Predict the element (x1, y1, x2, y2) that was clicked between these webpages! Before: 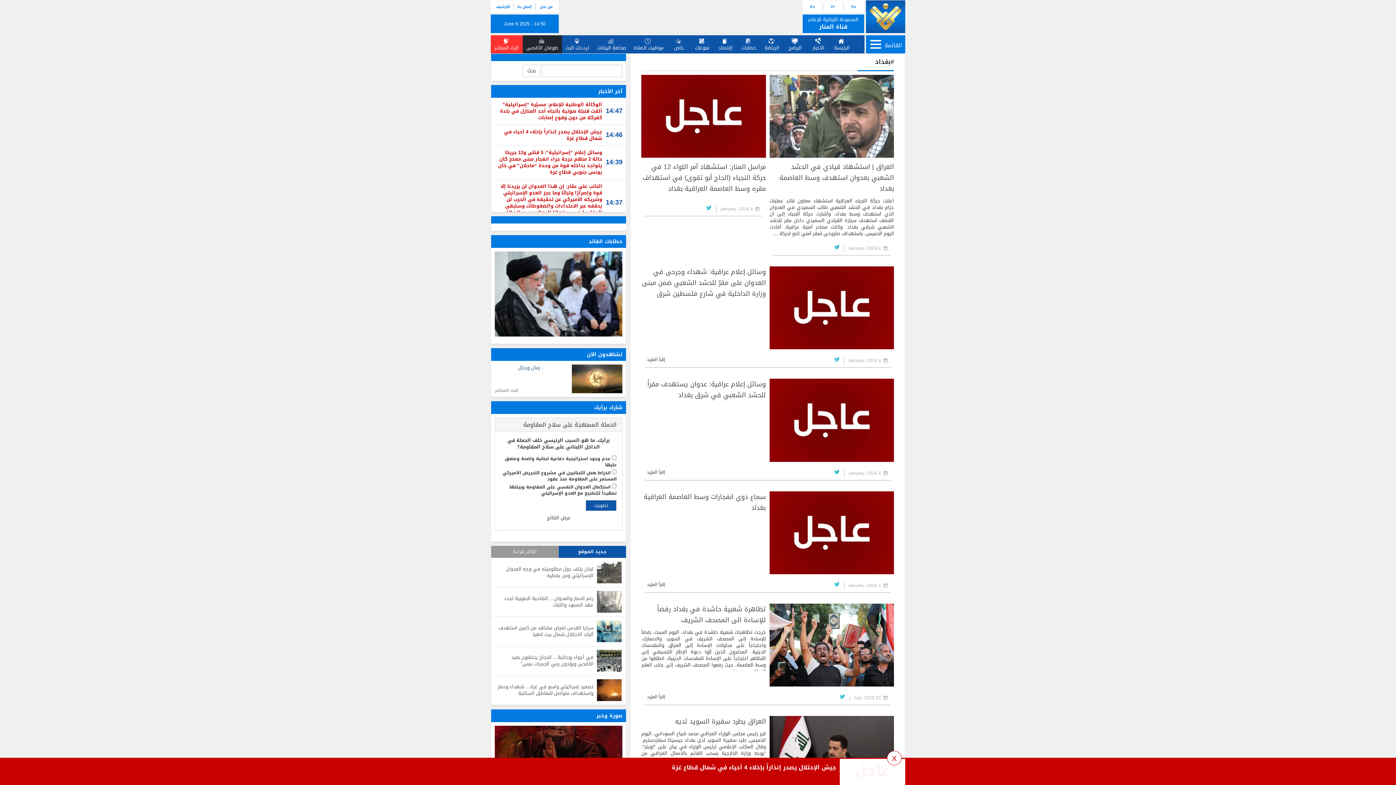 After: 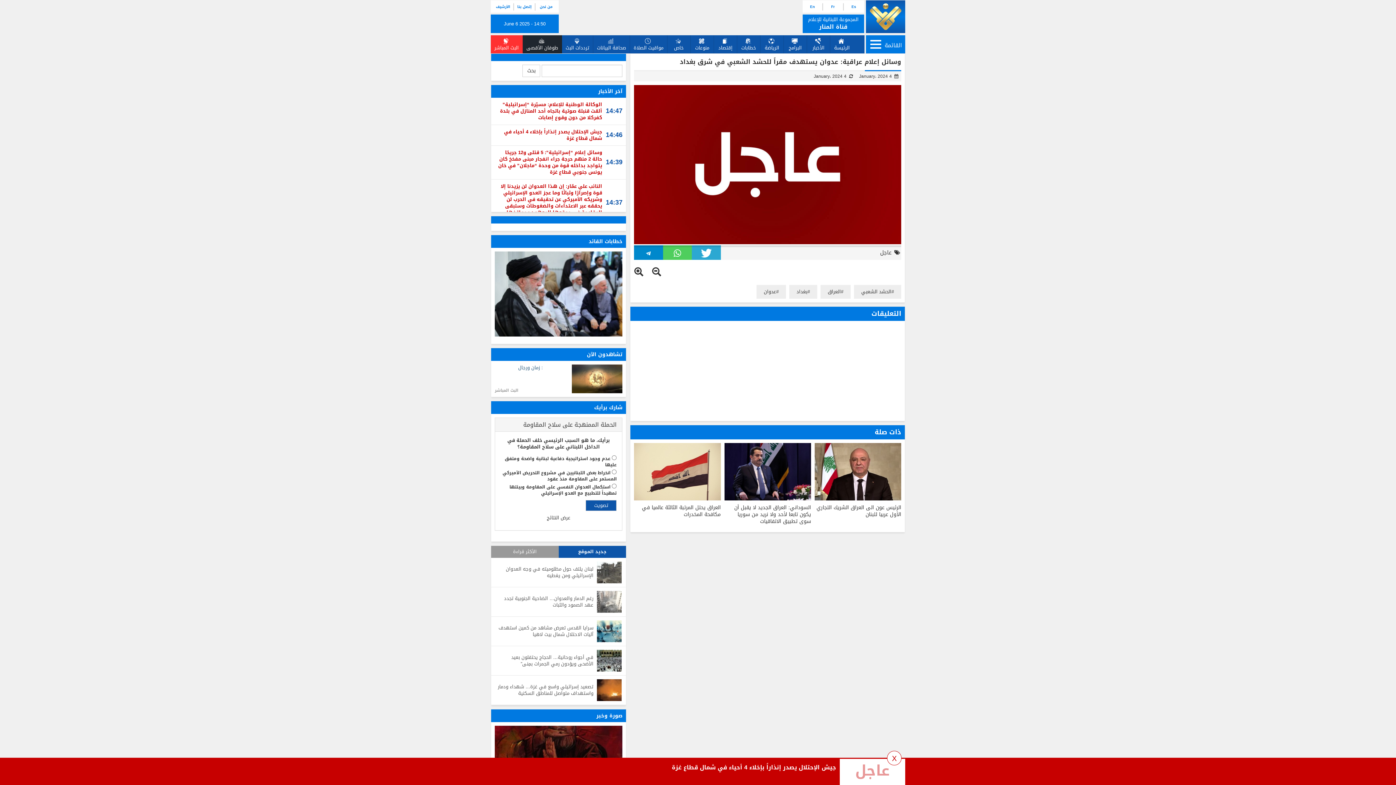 Action: label: إقرأ المزيد bbox: (647, 468, 665, 476)